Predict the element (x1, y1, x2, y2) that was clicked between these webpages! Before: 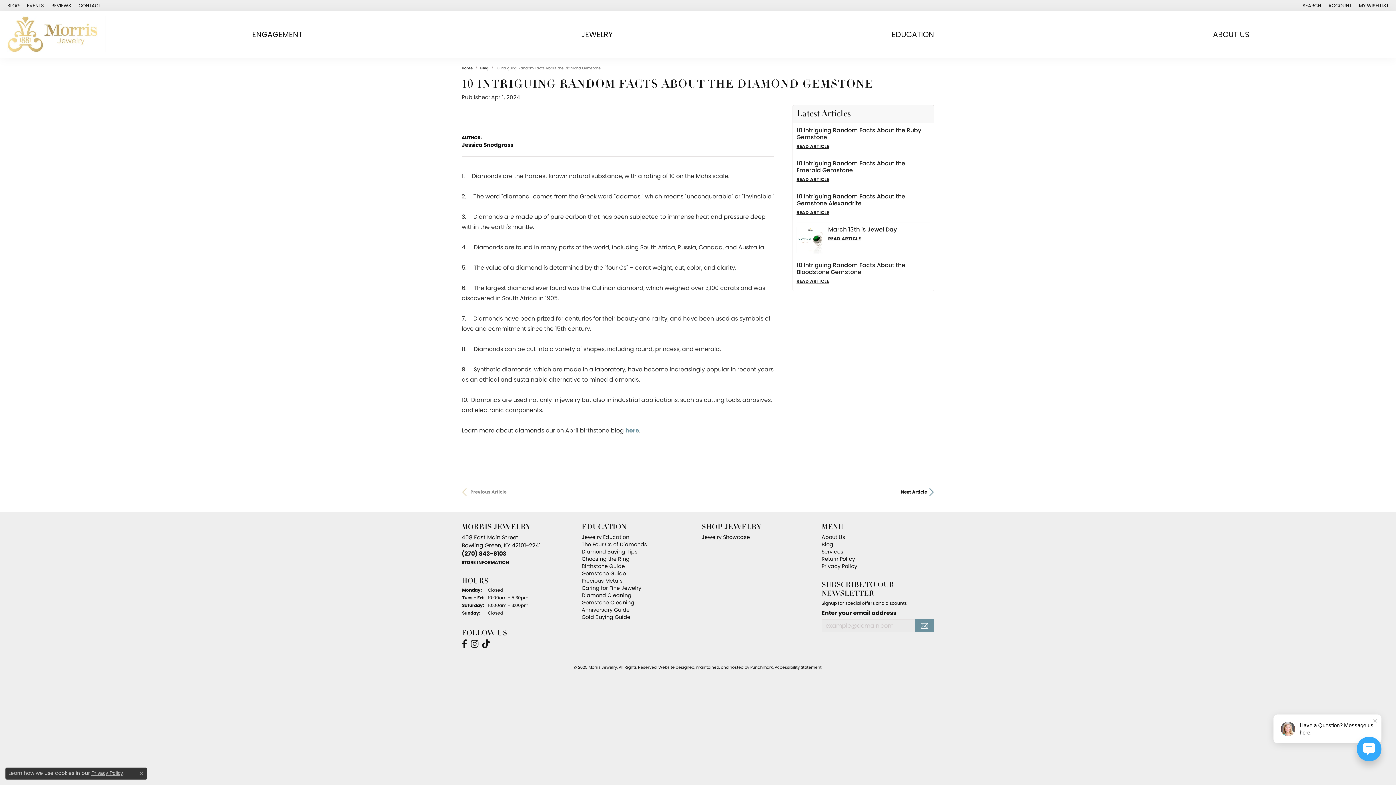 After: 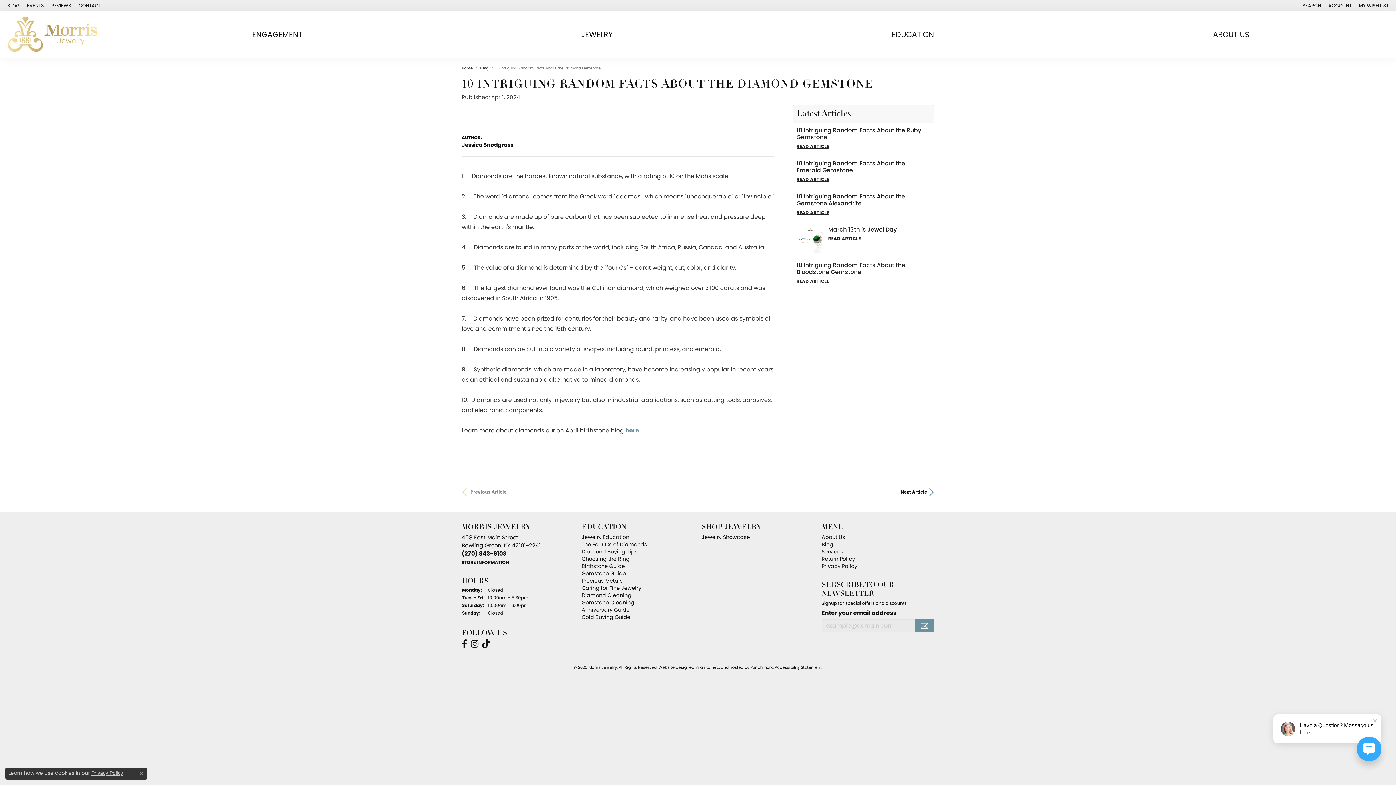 Action: label: Follow us on TikTok bbox: (482, 640, 489, 648)